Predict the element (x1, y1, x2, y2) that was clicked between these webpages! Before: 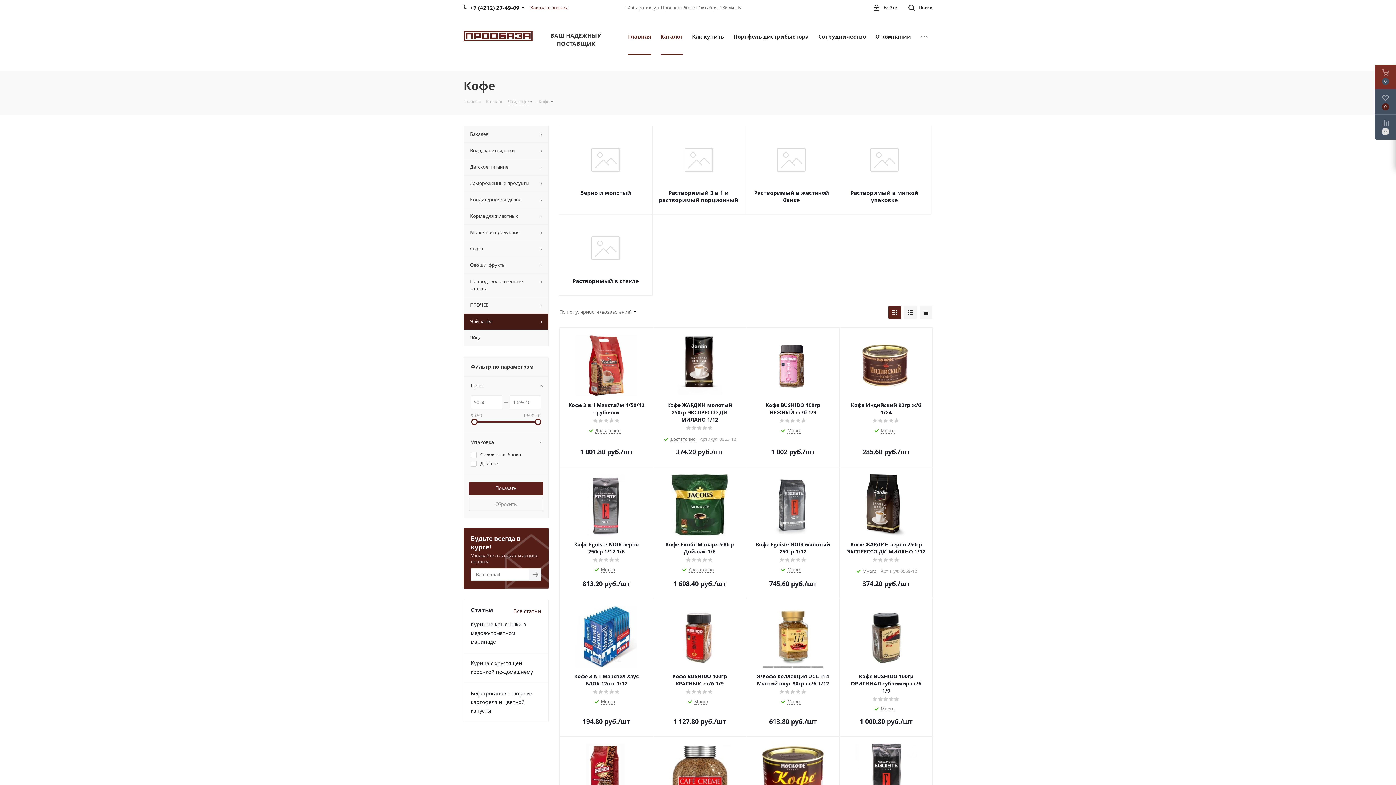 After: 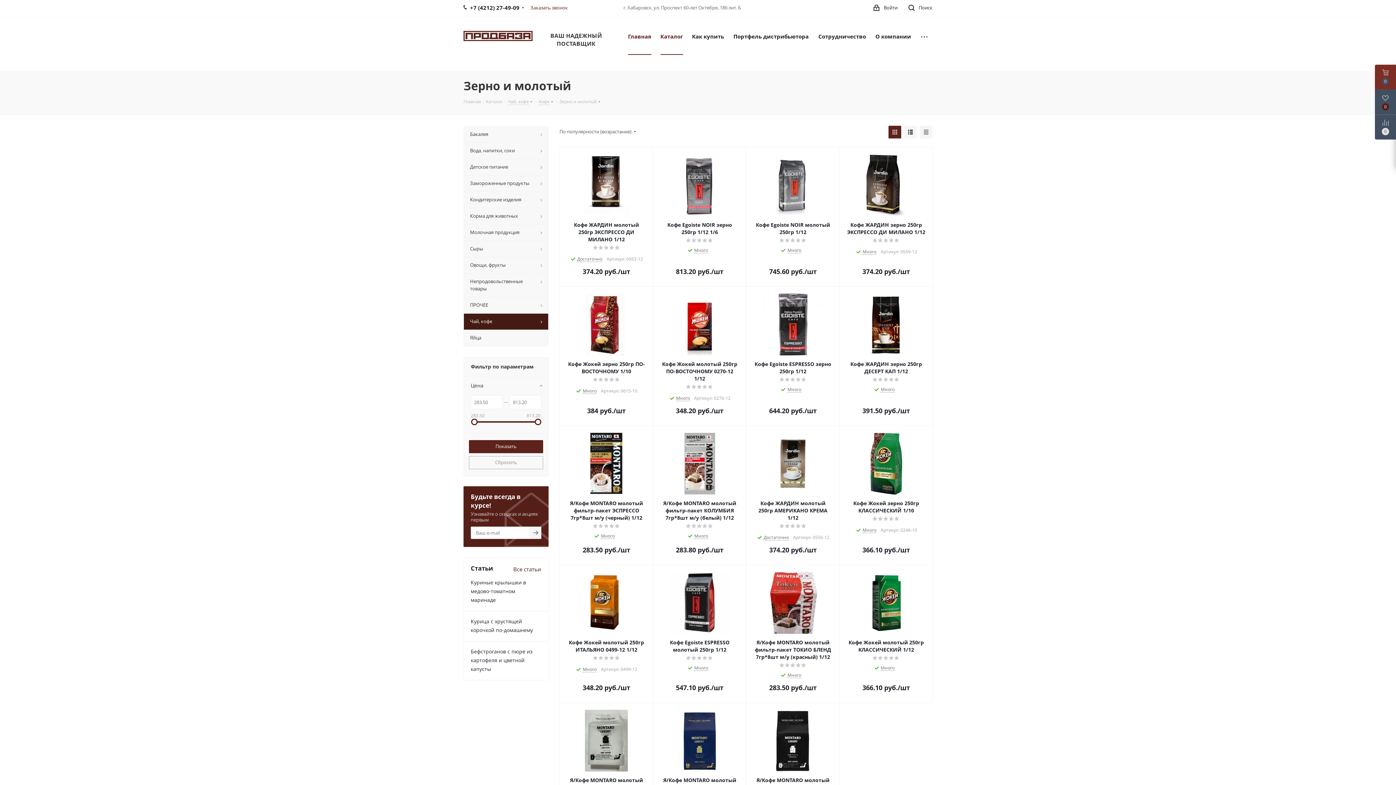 Action: bbox: (584, 155, 627, 162)